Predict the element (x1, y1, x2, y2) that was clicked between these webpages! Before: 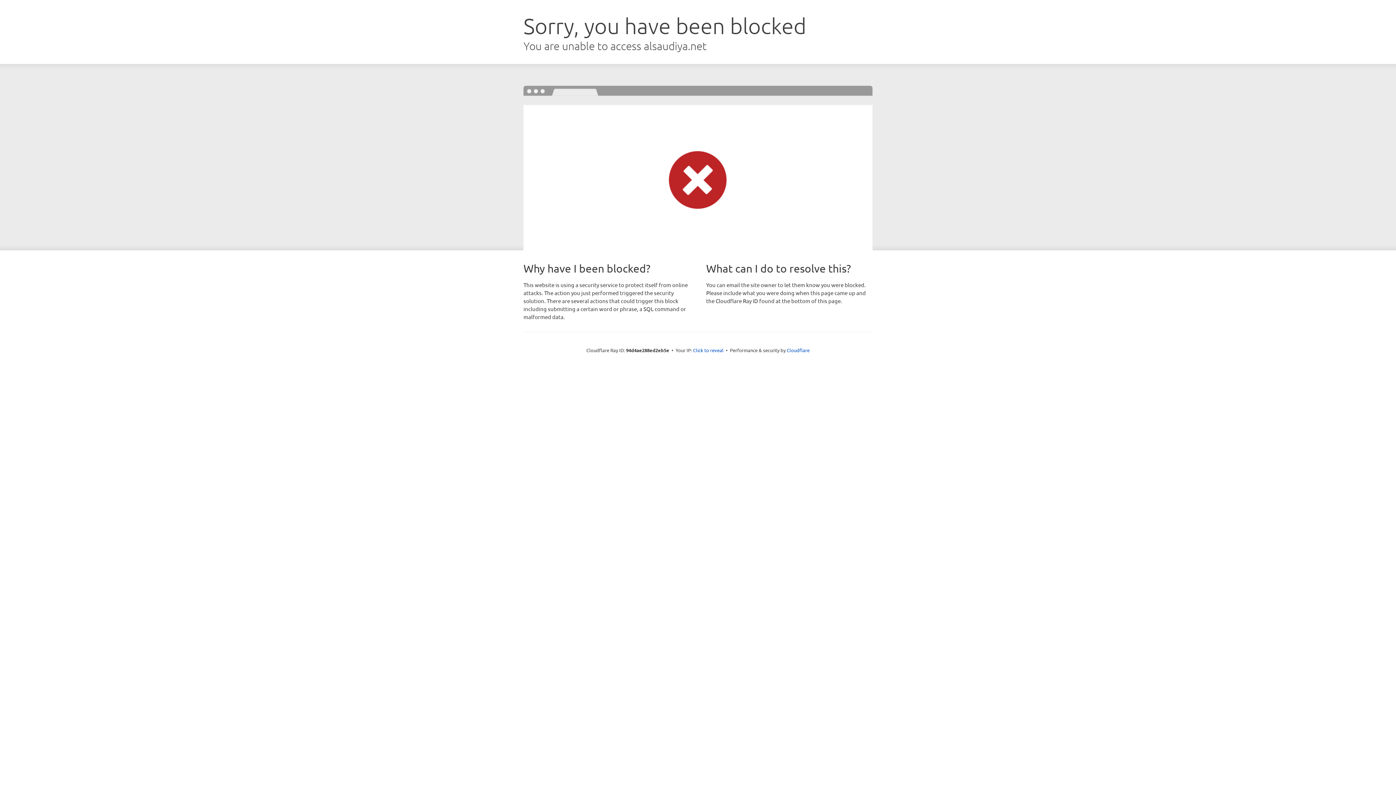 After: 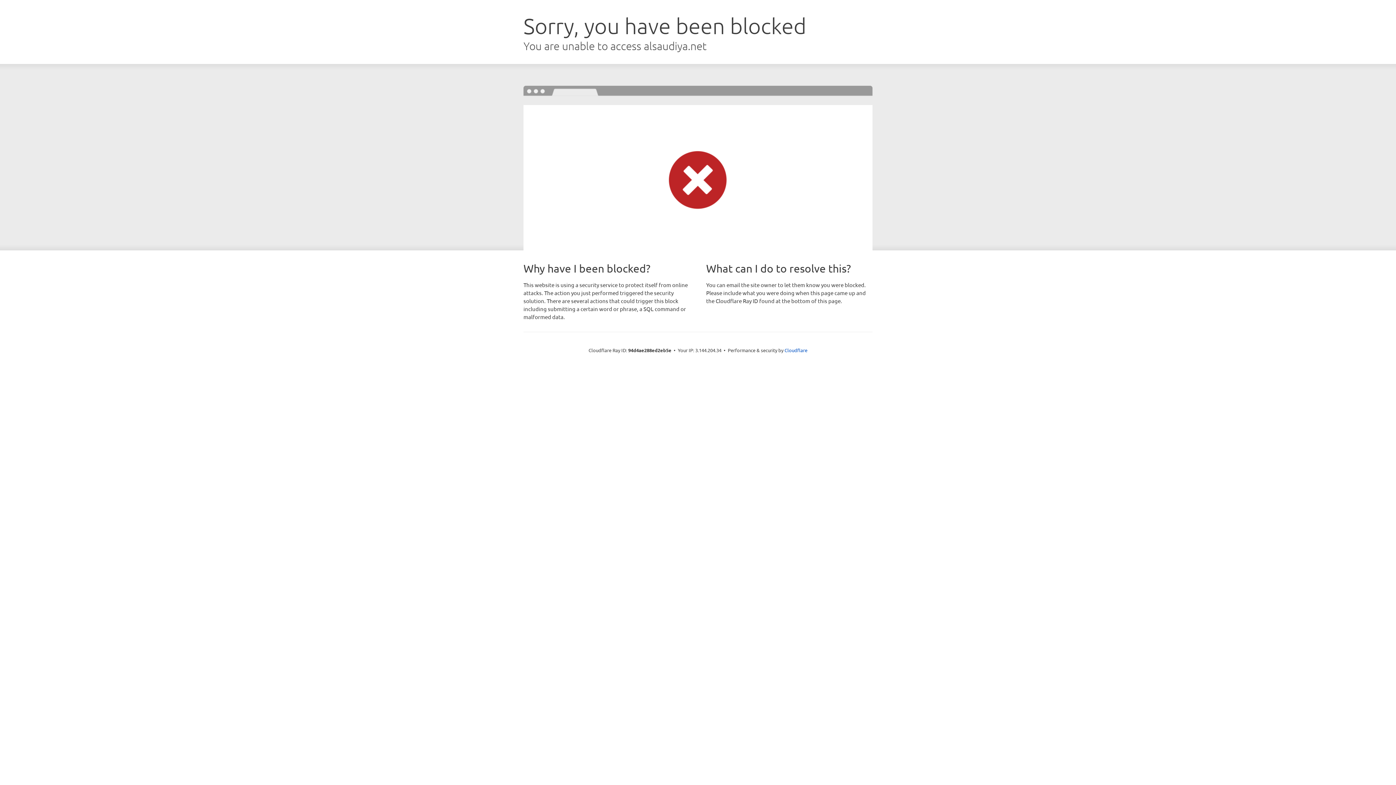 Action: bbox: (693, 346, 723, 353) label: Click to reveal